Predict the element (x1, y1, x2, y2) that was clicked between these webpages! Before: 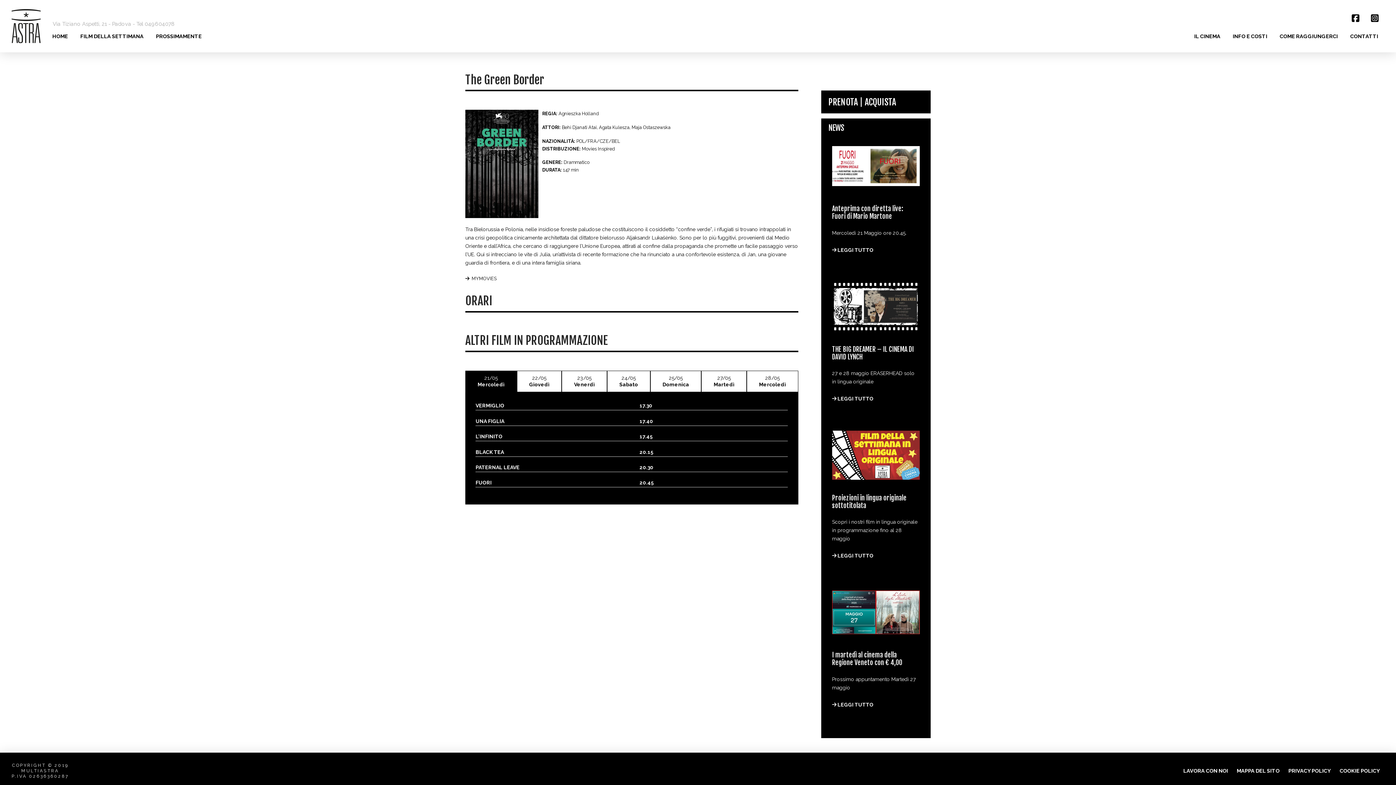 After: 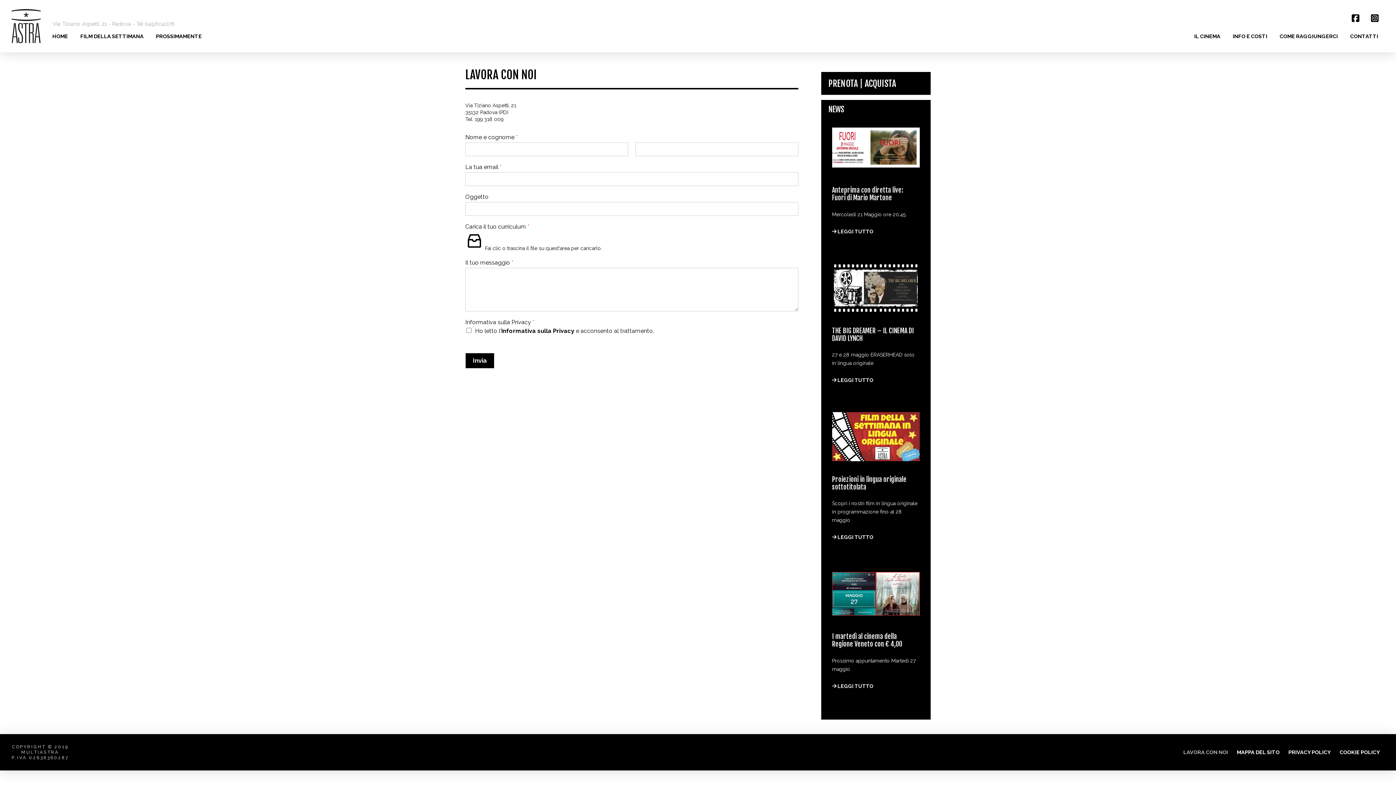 Action: label: LAVORA CON NOI bbox: (1179, 764, 1232, 778)